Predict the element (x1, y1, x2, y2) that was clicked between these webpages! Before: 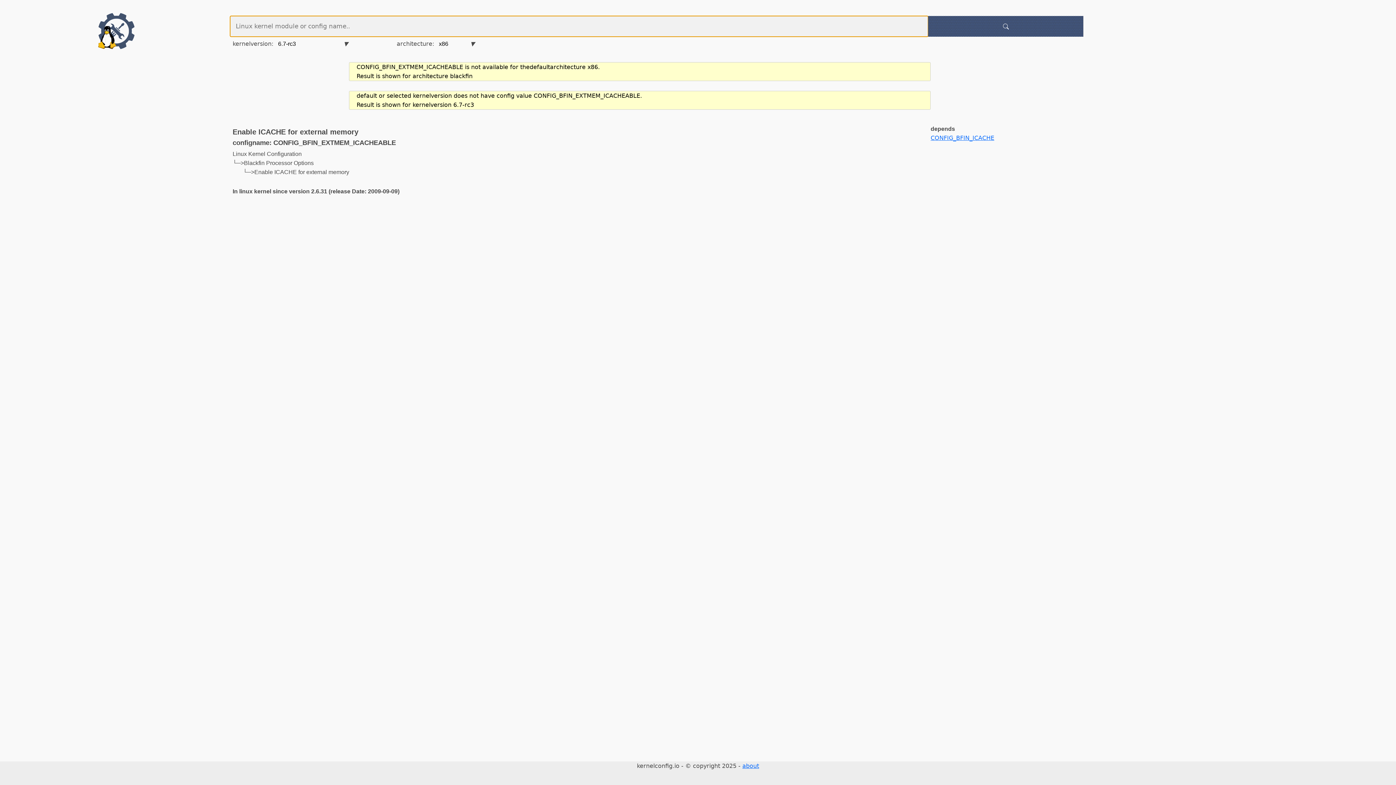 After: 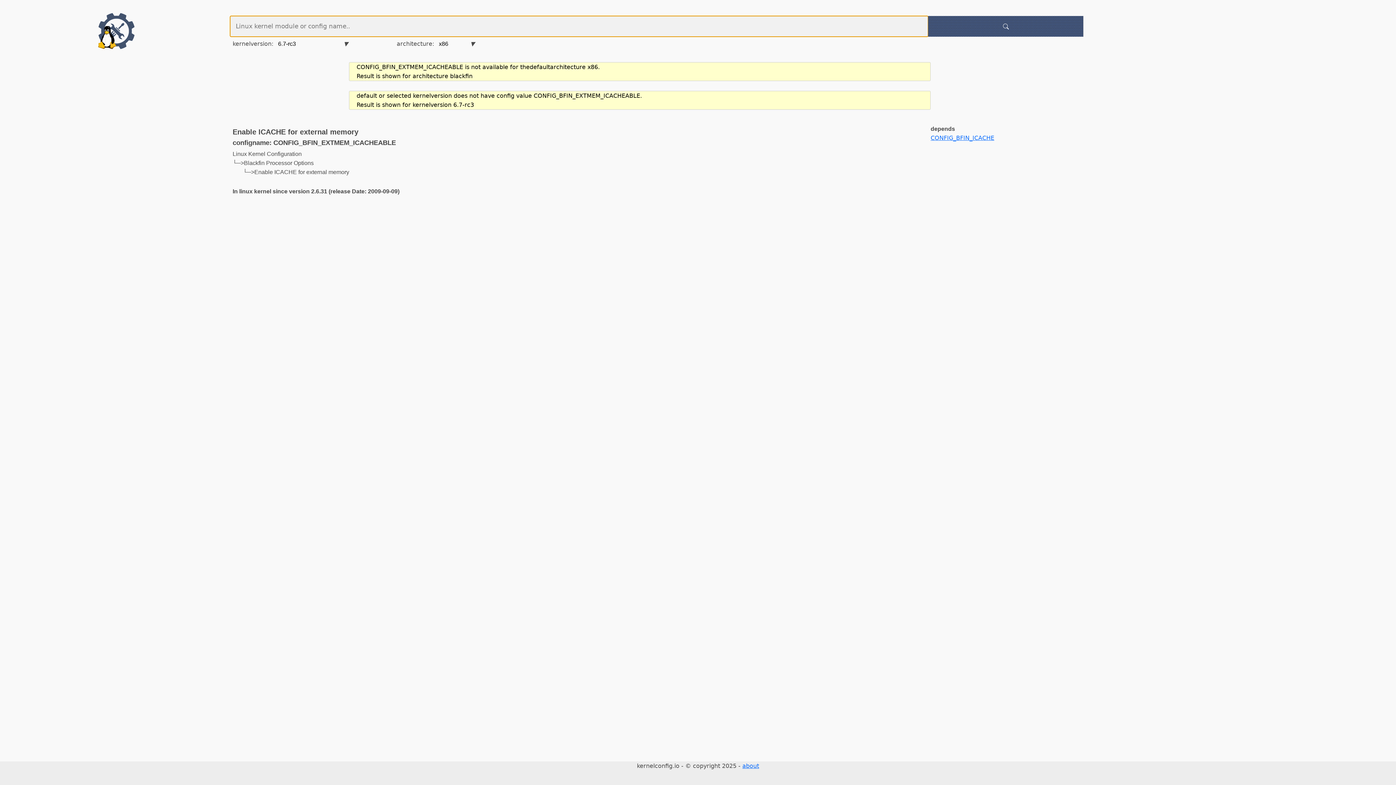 Action: bbox: (928, 15, 1083, 36)